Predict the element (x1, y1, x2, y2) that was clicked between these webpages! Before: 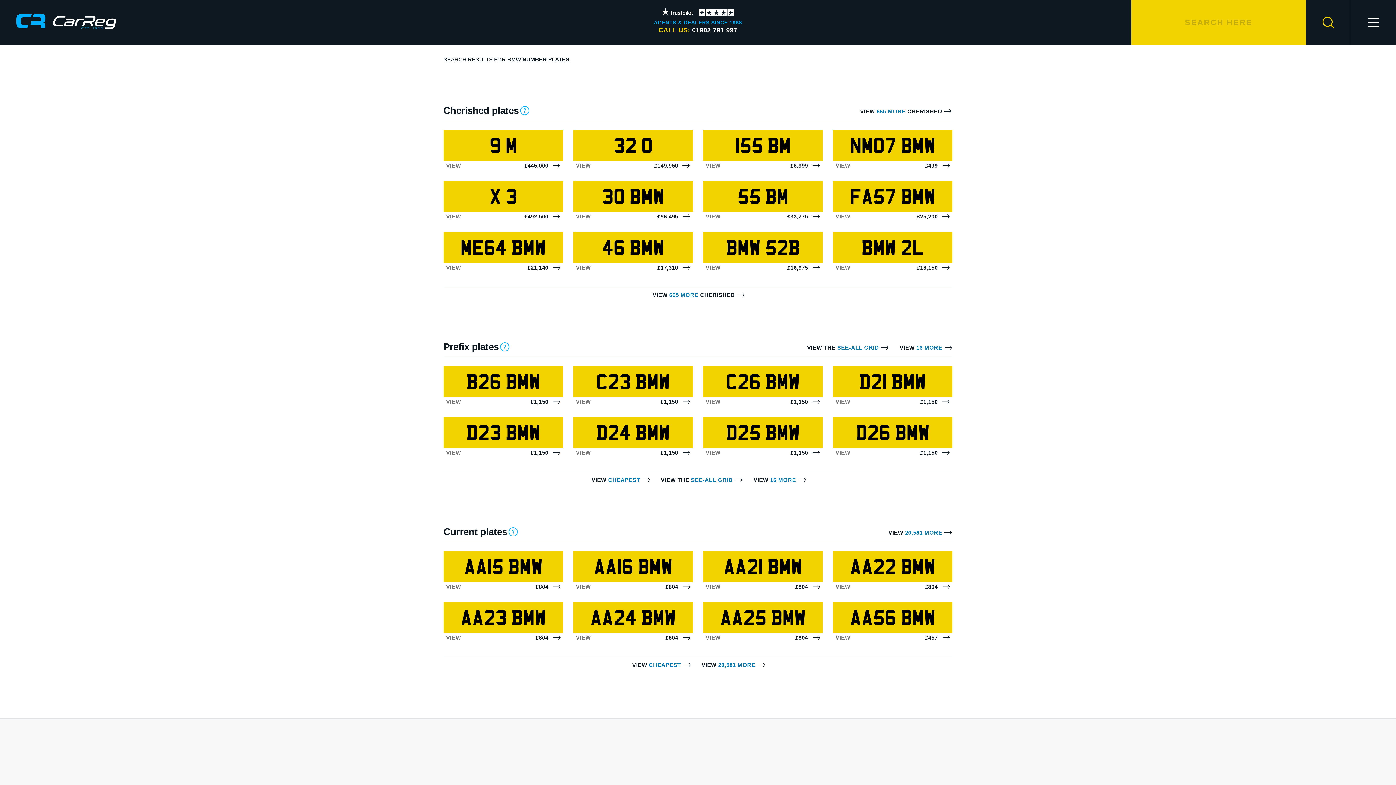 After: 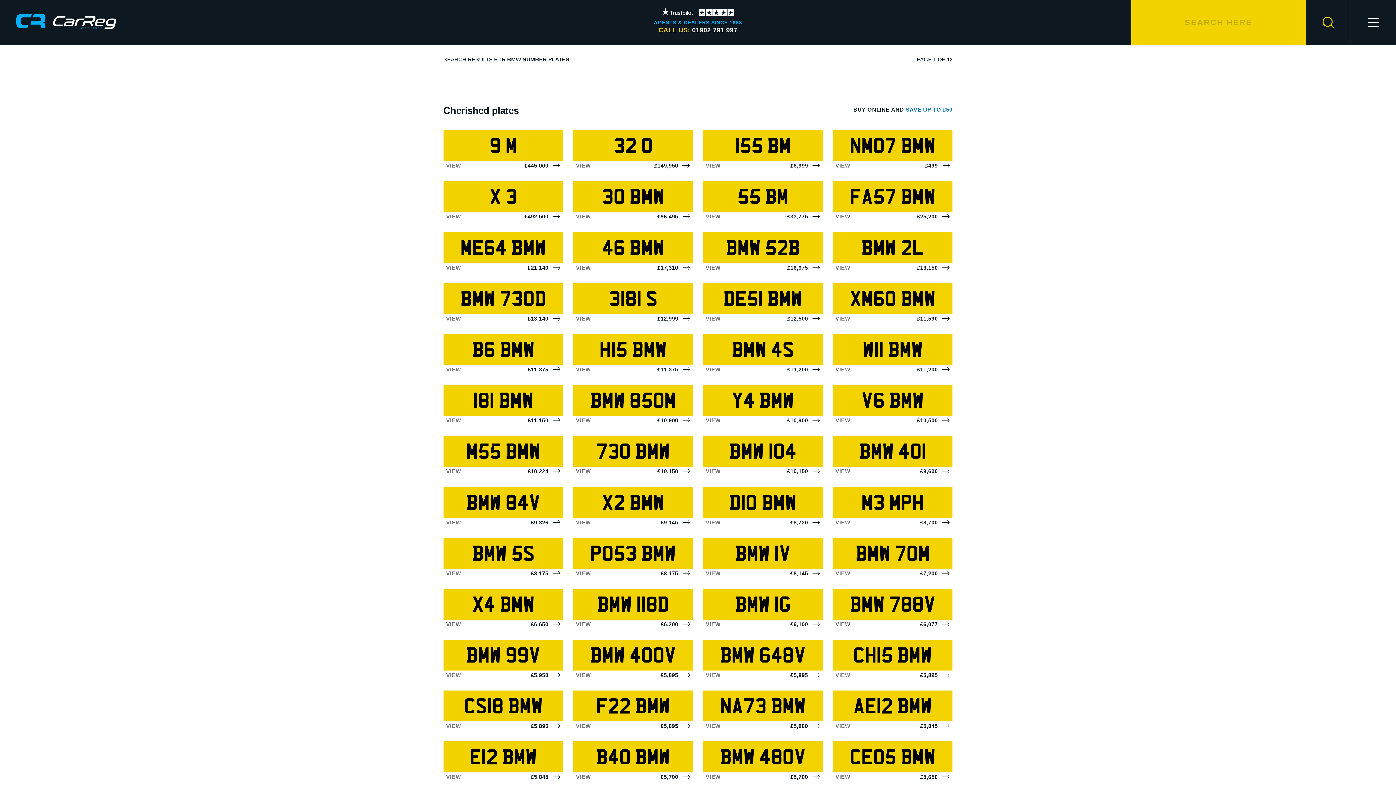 Action: bbox: (651, 290, 745, 299) label: VIEW 665 MORE CHERISHED